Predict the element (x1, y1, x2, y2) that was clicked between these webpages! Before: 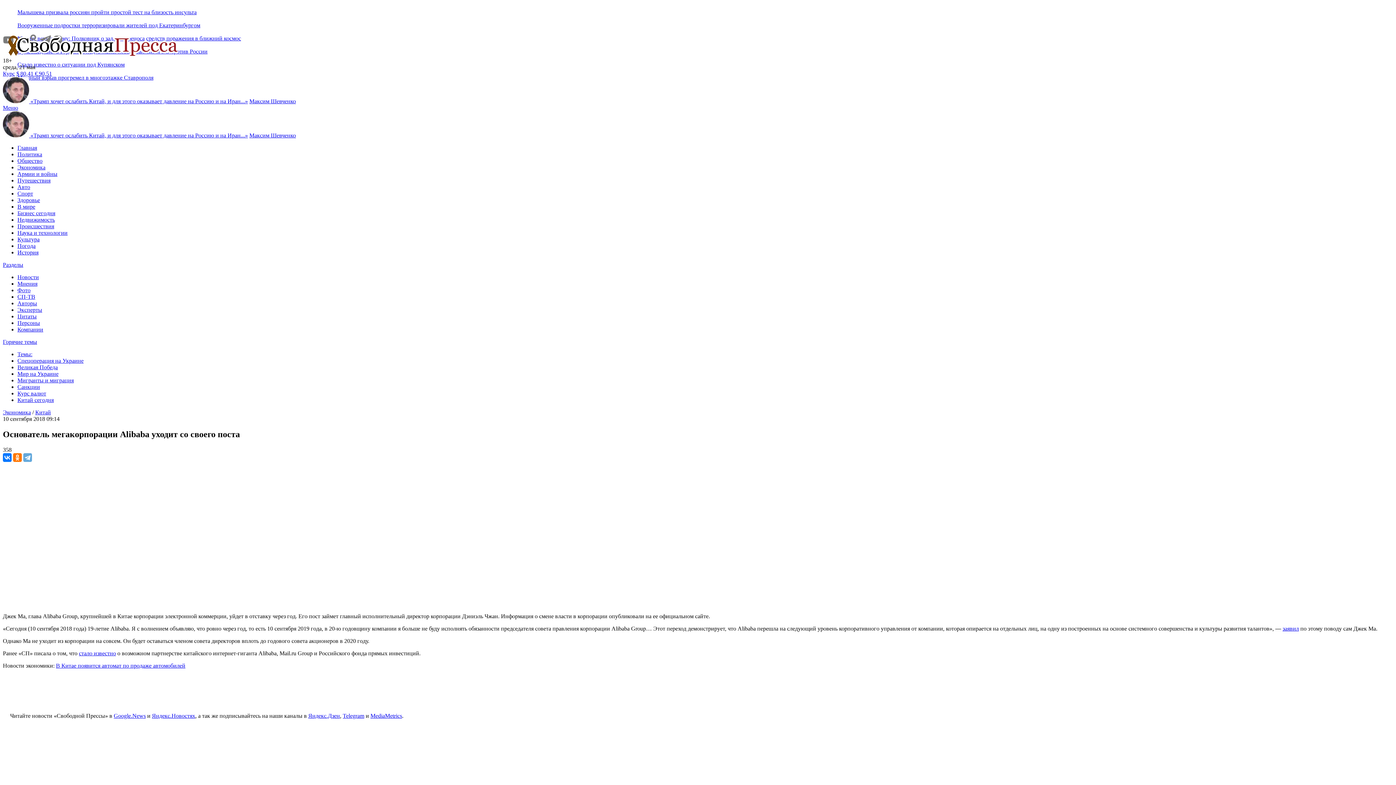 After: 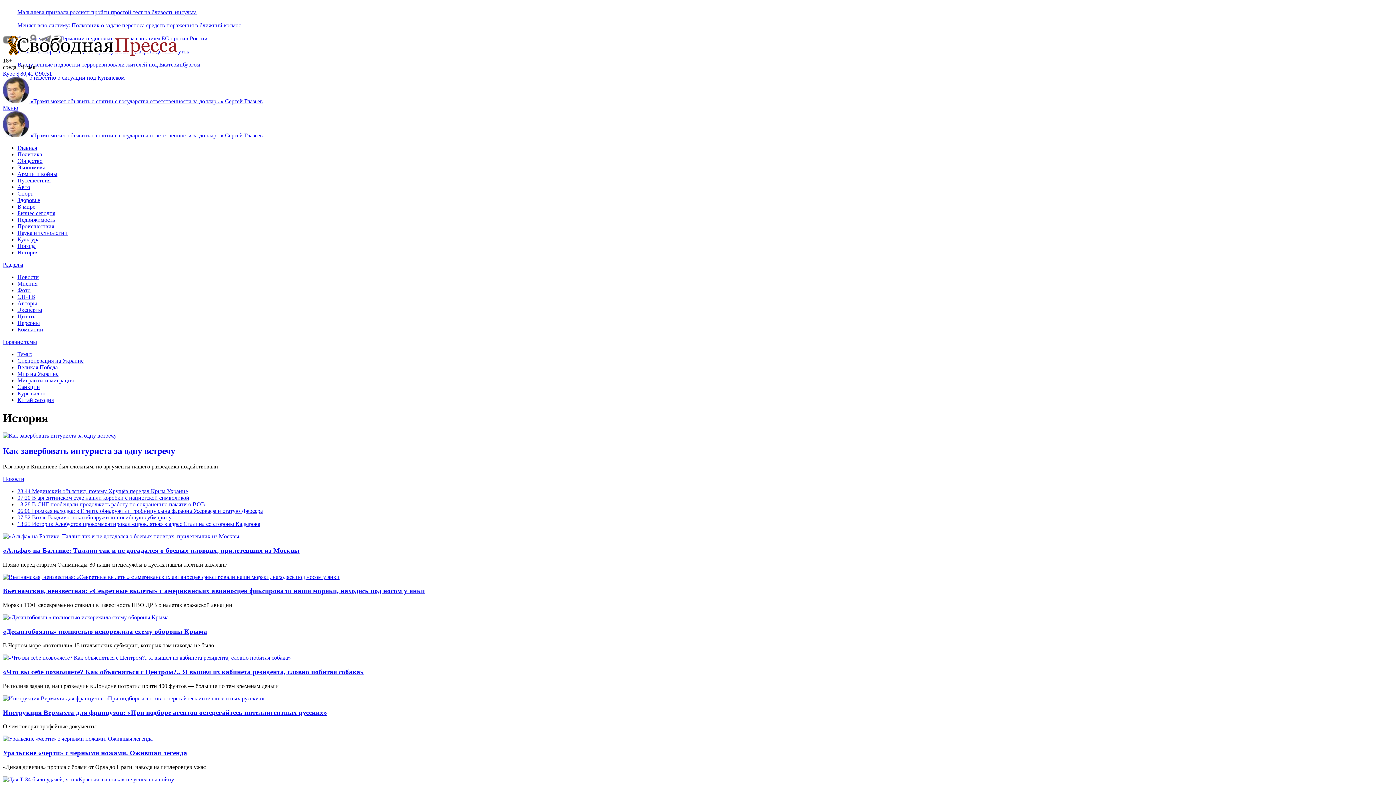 Action: bbox: (17, 249, 38, 255) label: История